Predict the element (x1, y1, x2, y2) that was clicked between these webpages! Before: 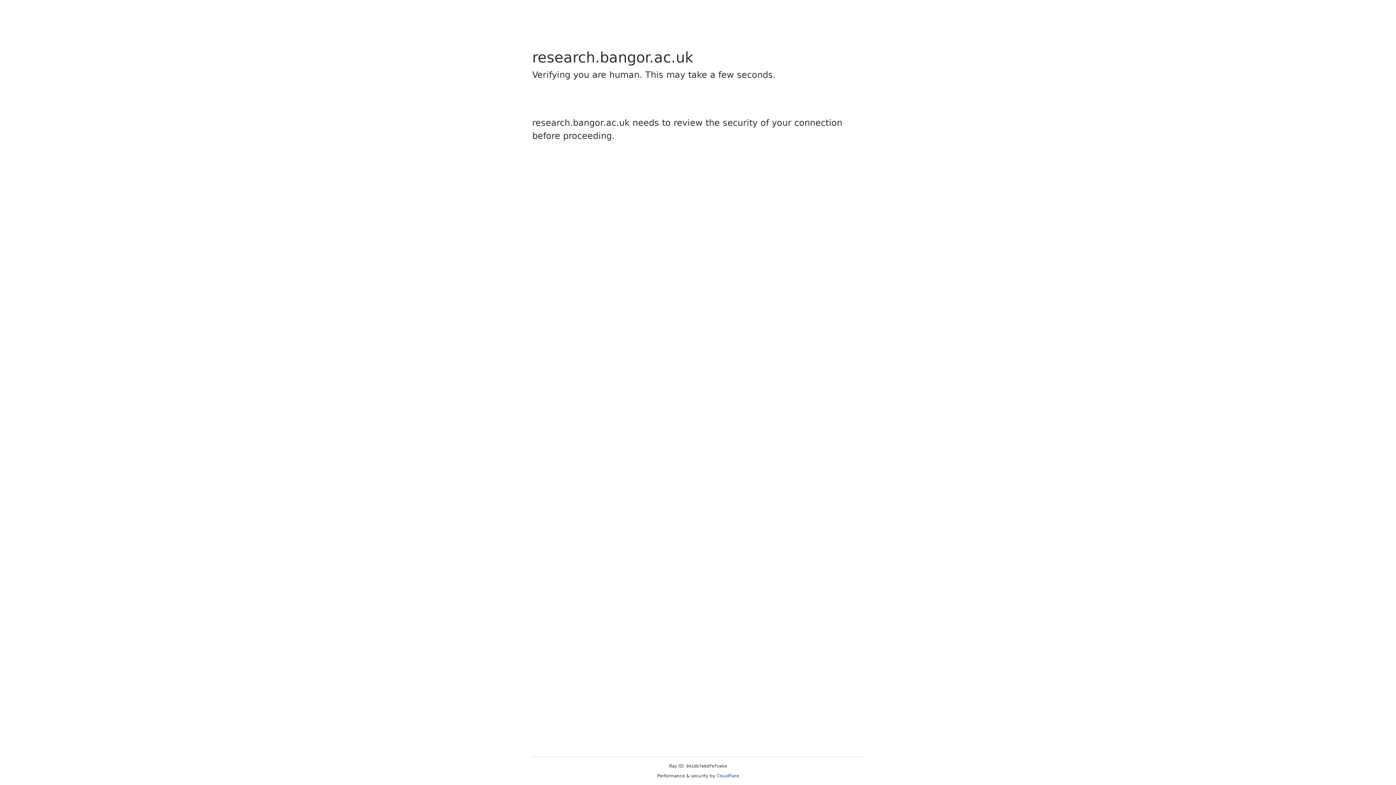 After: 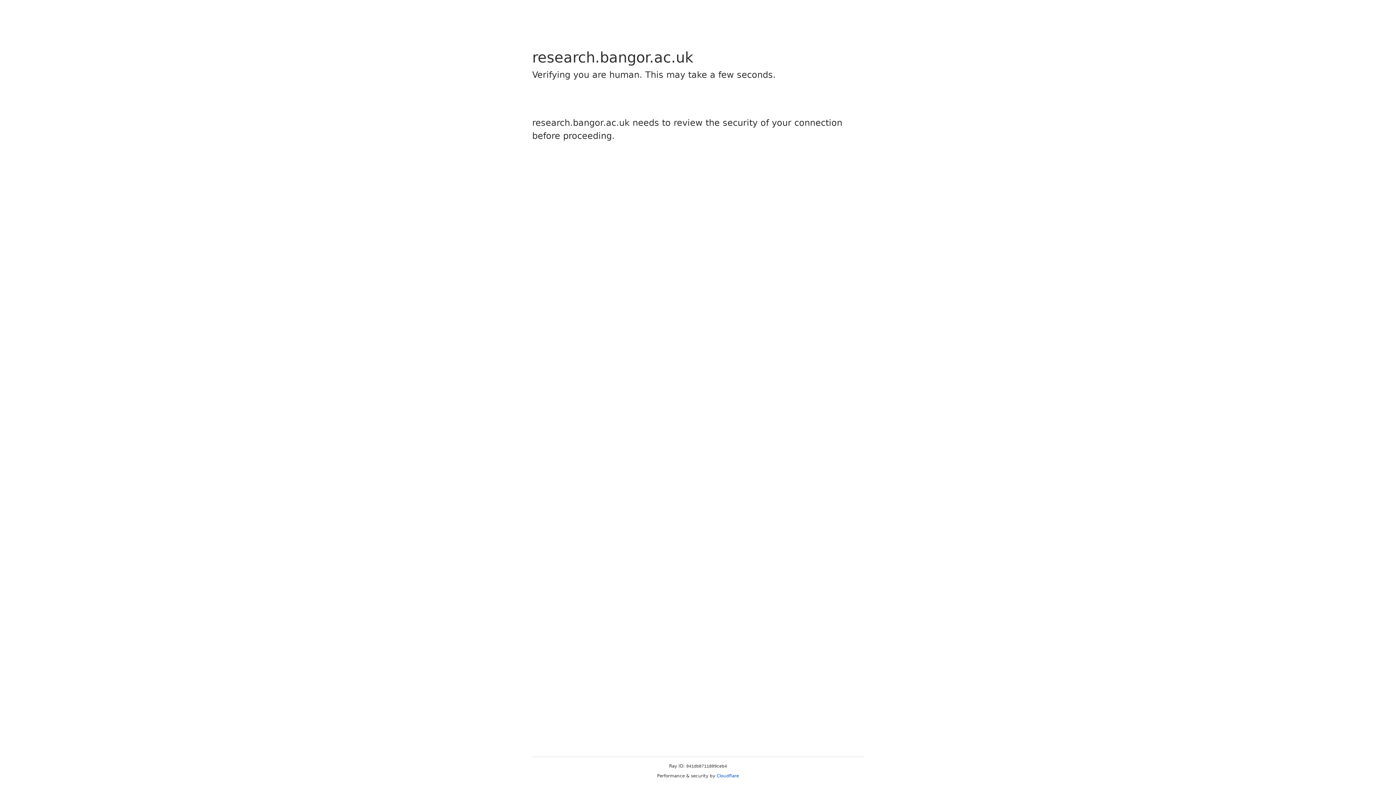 Action: label: Cloudflare bbox: (716, 773, 739, 778)